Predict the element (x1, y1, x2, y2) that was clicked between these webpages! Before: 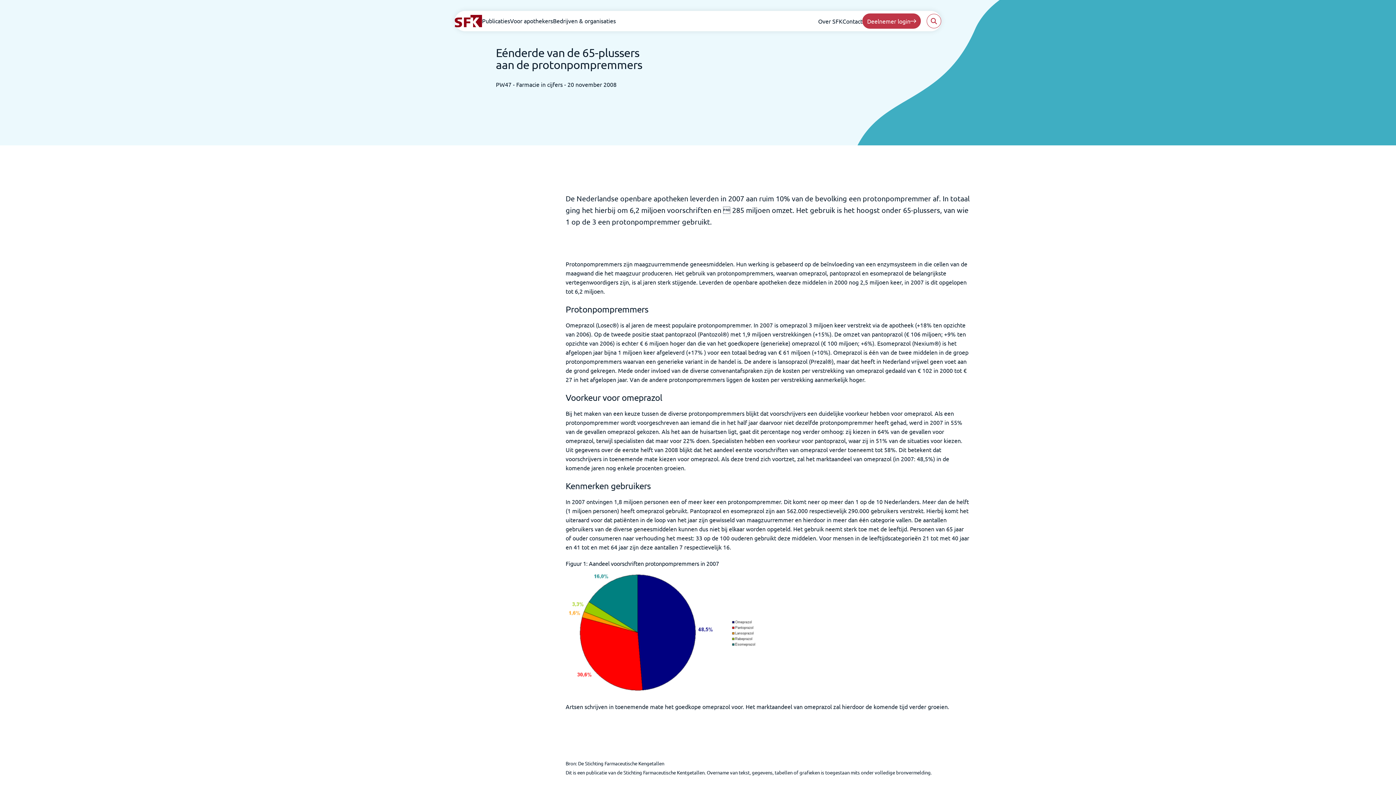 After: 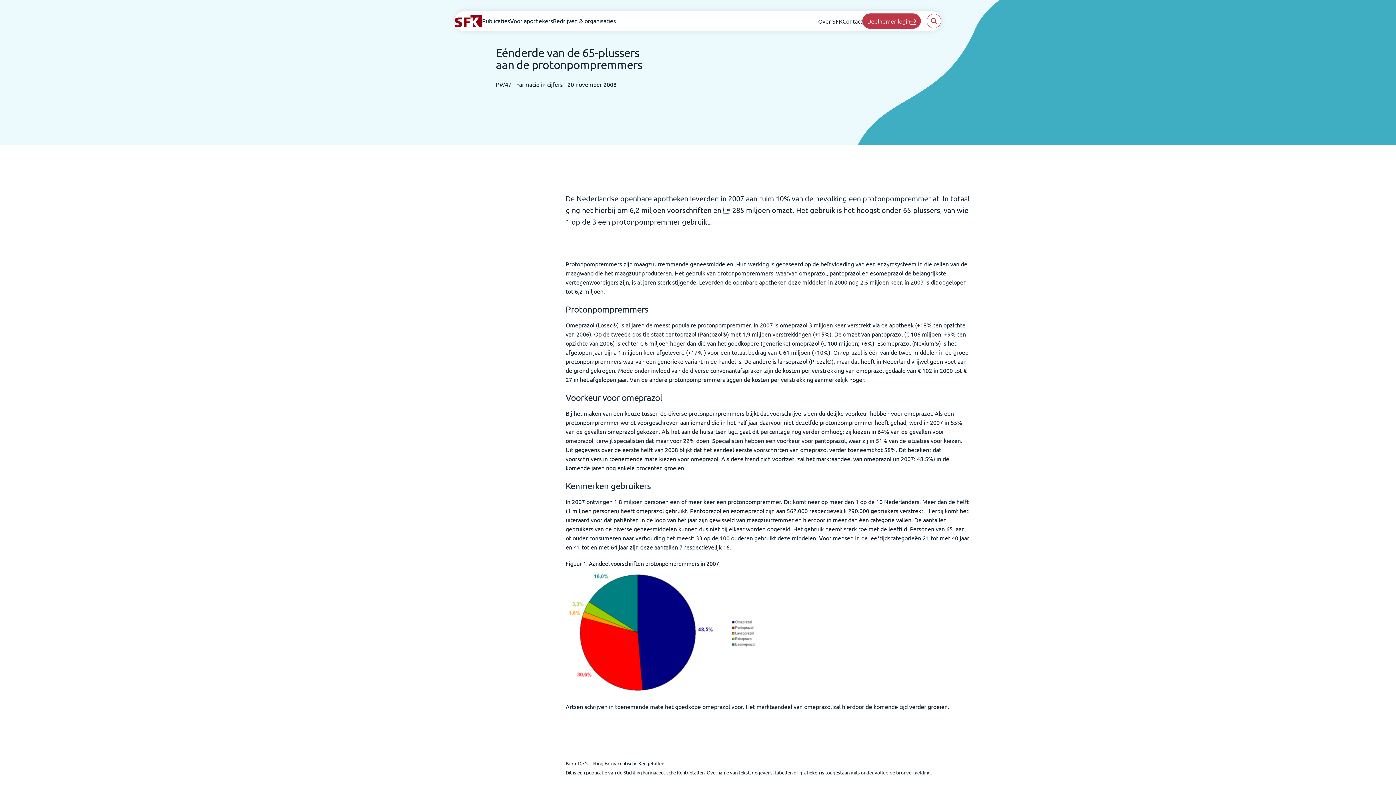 Action: label: Deelnemer login bbox: (862, 13, 921, 28)